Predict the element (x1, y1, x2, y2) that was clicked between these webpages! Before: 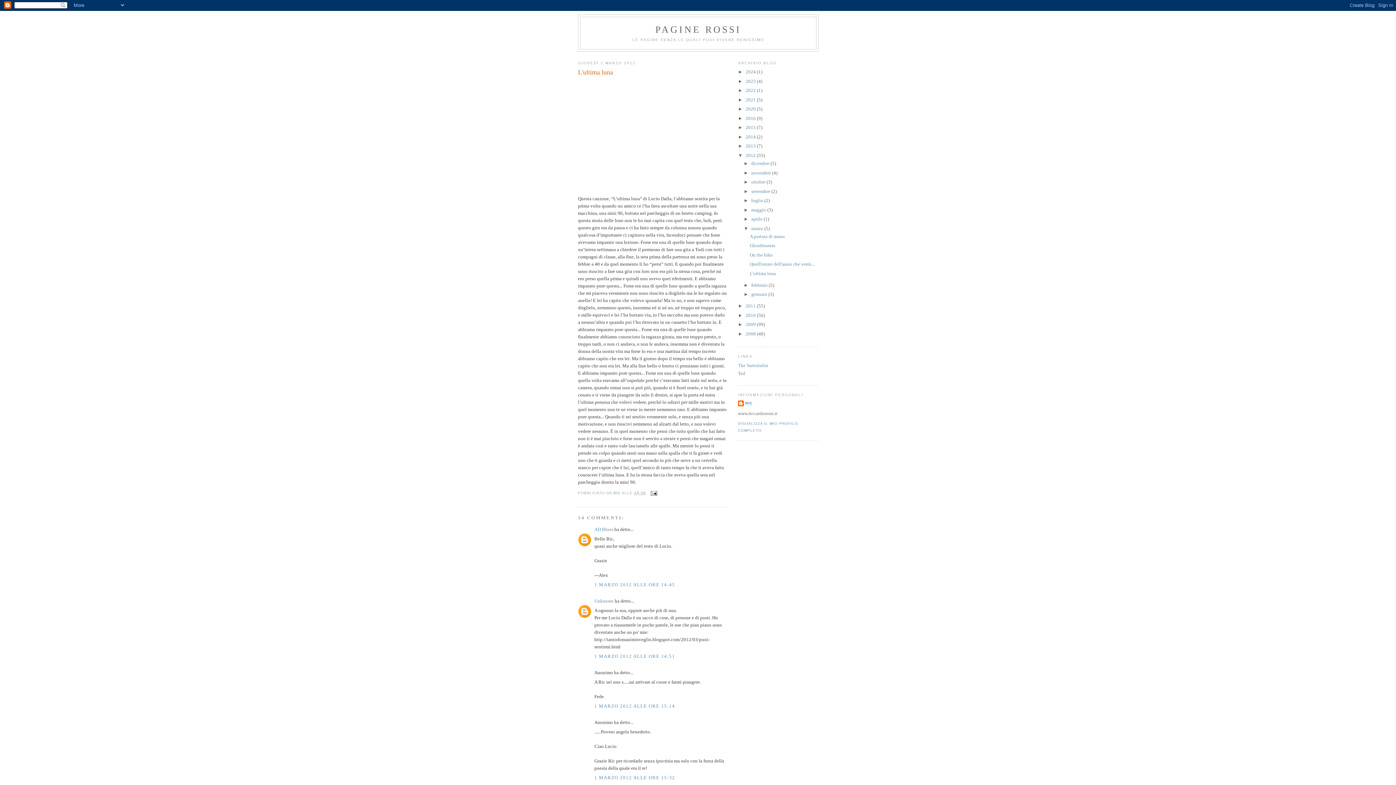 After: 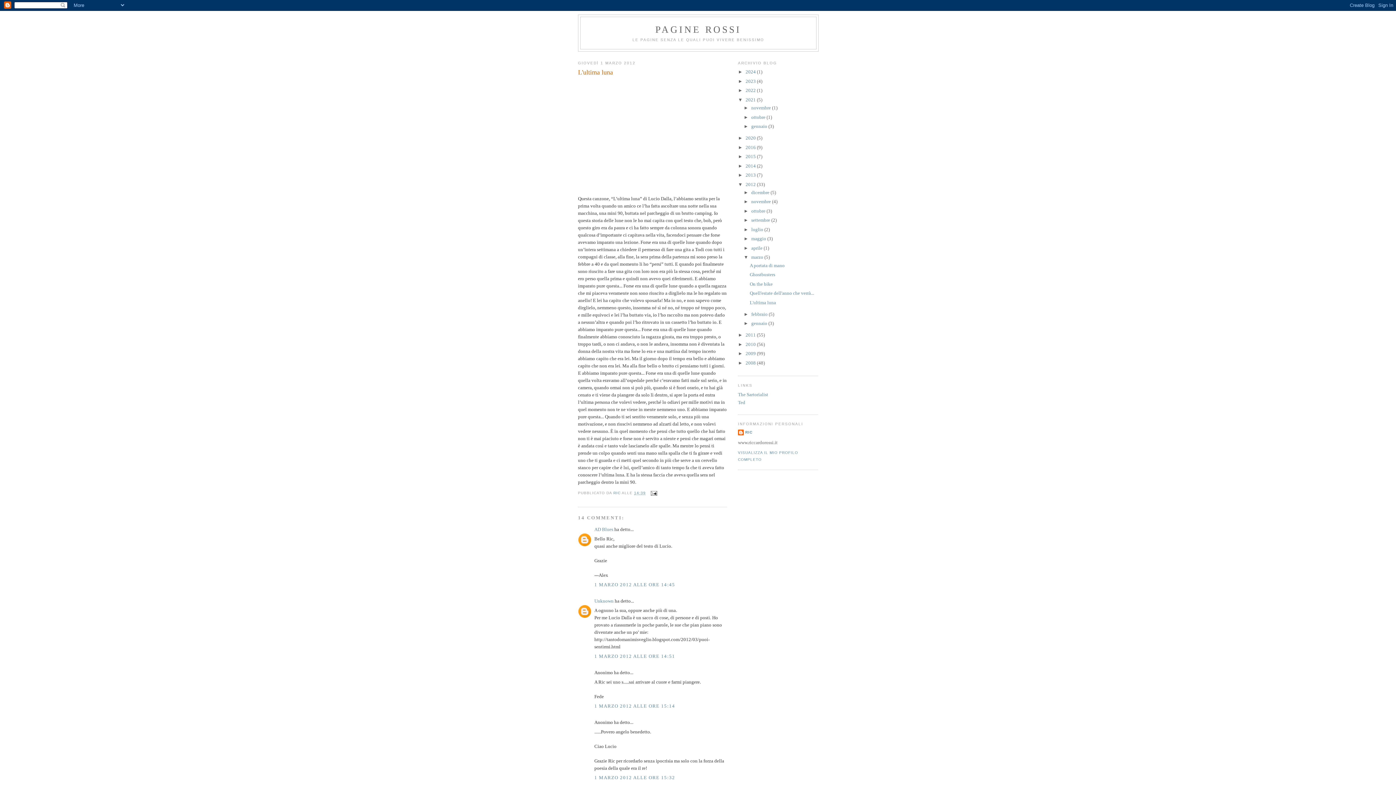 Action: label: ►   bbox: (738, 97, 745, 102)